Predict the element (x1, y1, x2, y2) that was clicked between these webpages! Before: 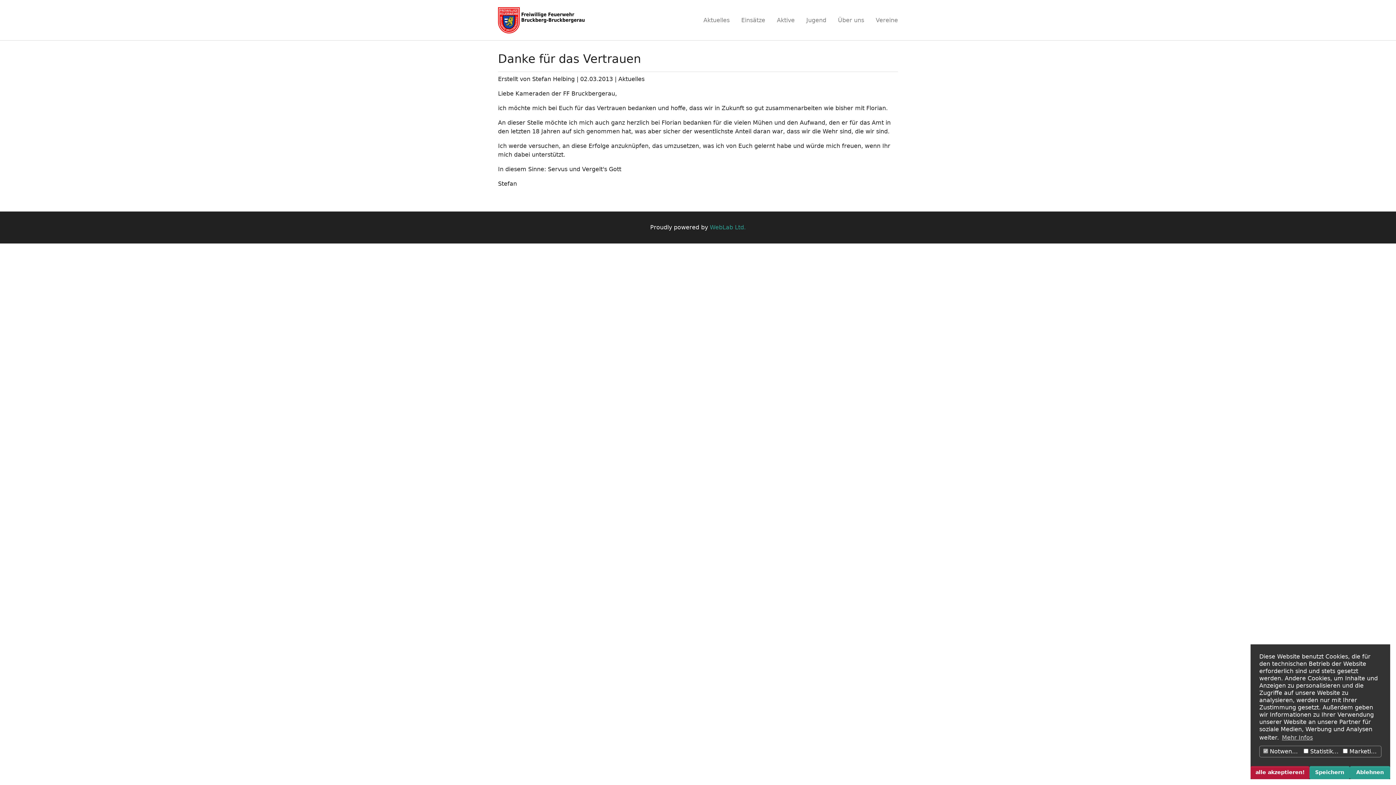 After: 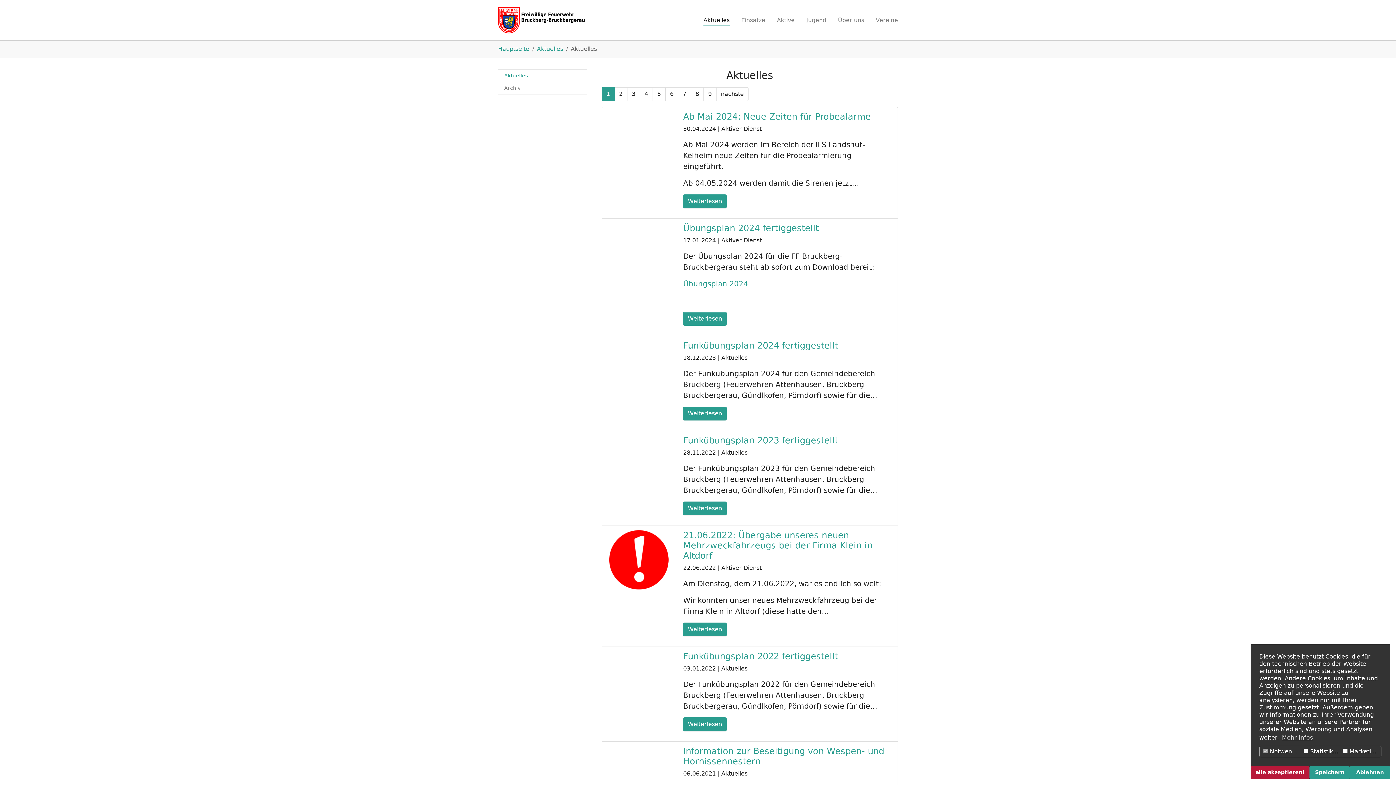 Action: bbox: (697, 12, 735, 27) label: Aktuelles